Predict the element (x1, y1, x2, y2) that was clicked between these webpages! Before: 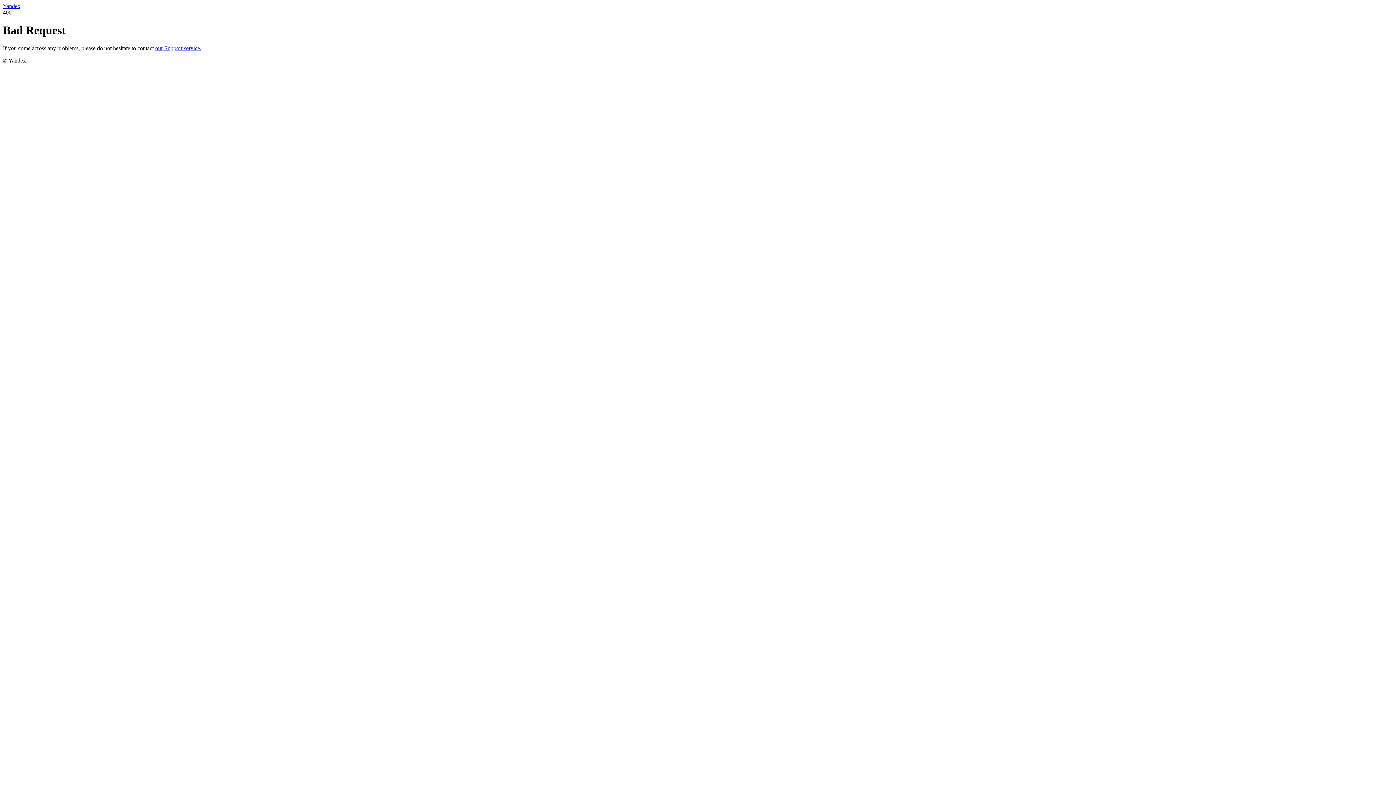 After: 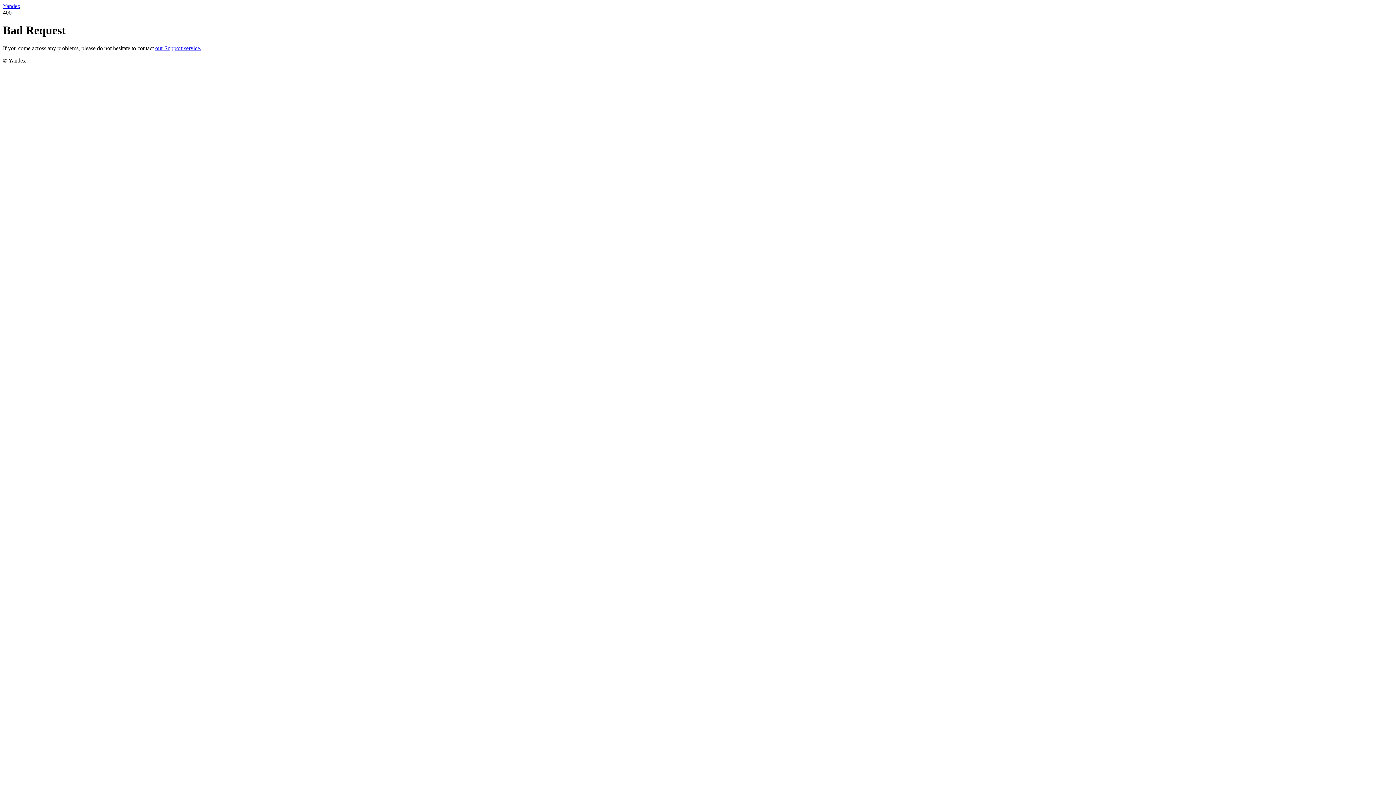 Action: label: our Support service. bbox: (155, 45, 201, 51)